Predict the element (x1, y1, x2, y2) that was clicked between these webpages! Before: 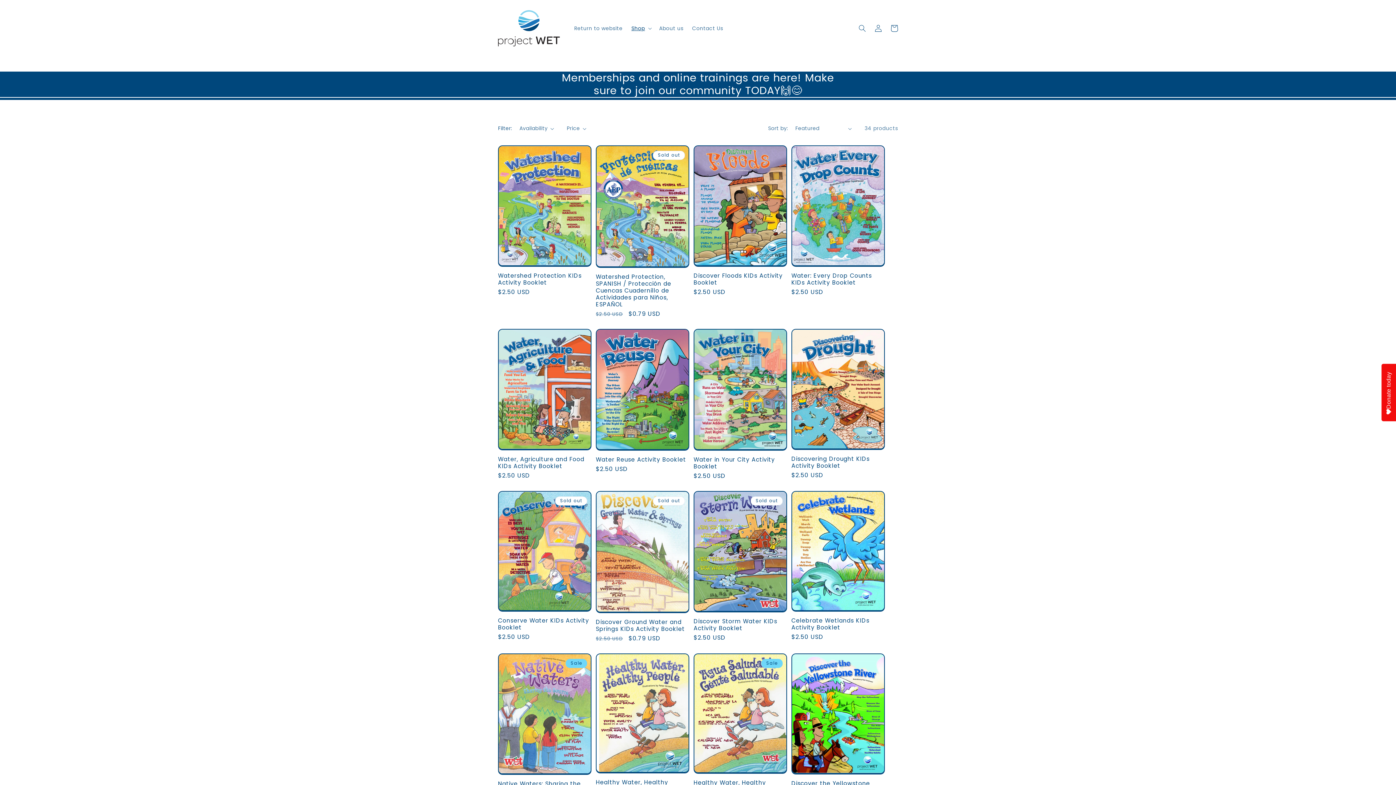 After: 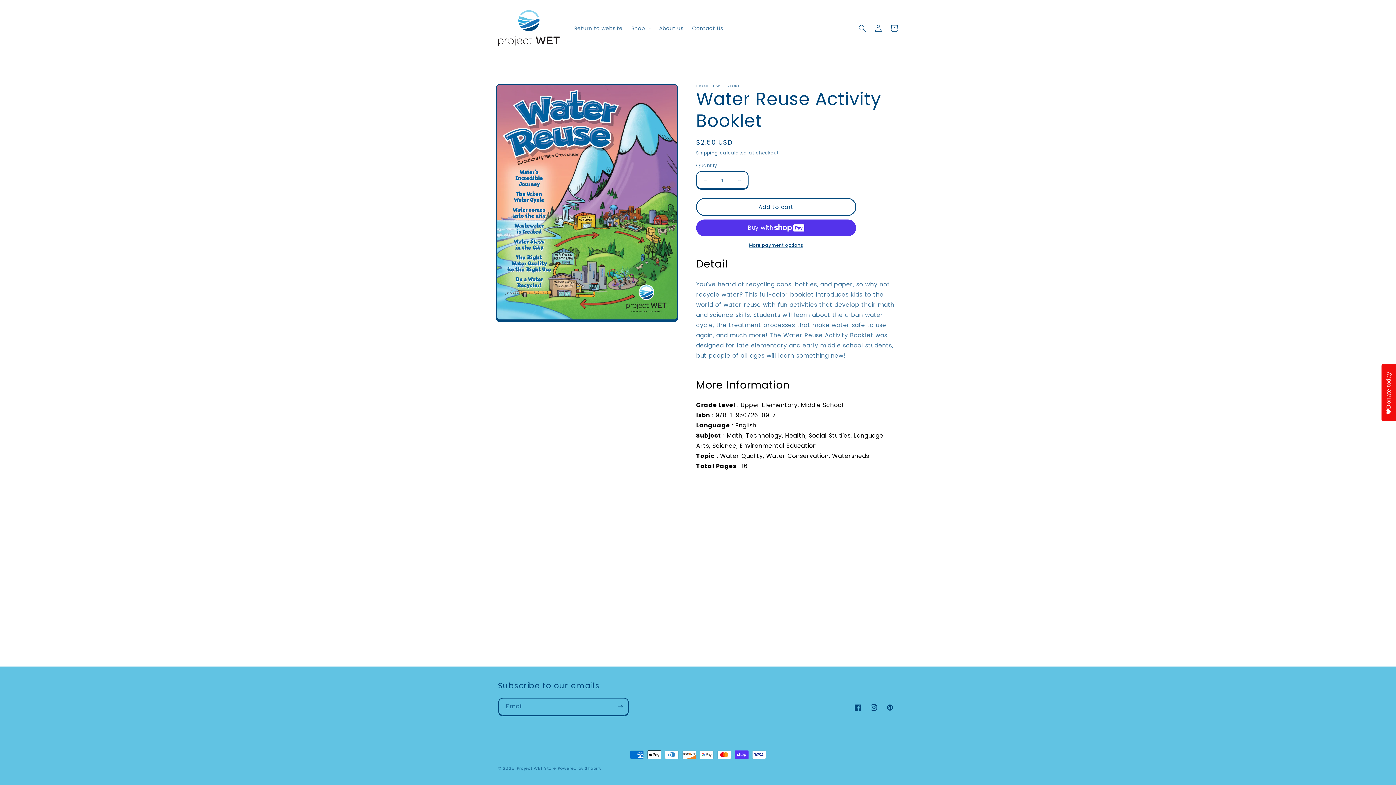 Action: label: Water Reuse Activity Booklet bbox: (596, 456, 689, 463)